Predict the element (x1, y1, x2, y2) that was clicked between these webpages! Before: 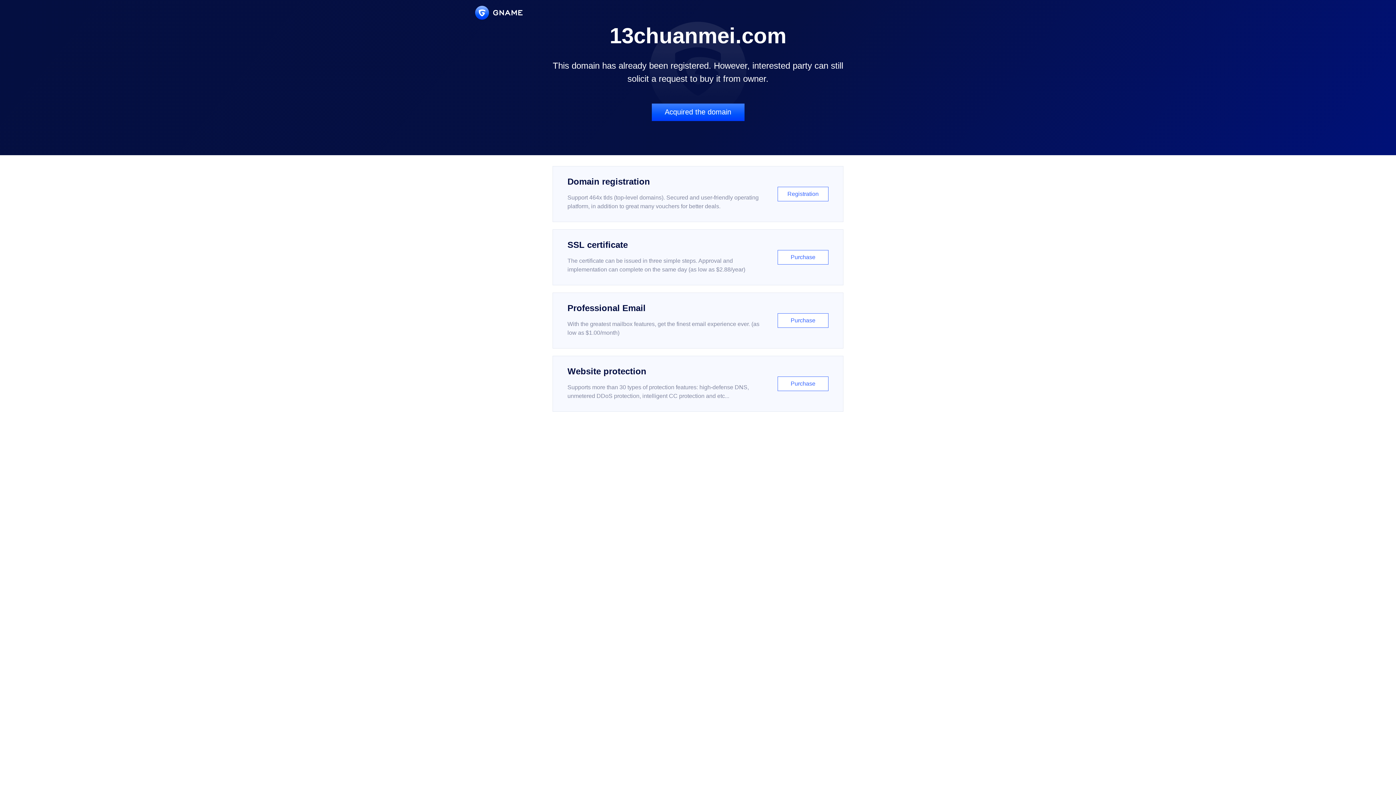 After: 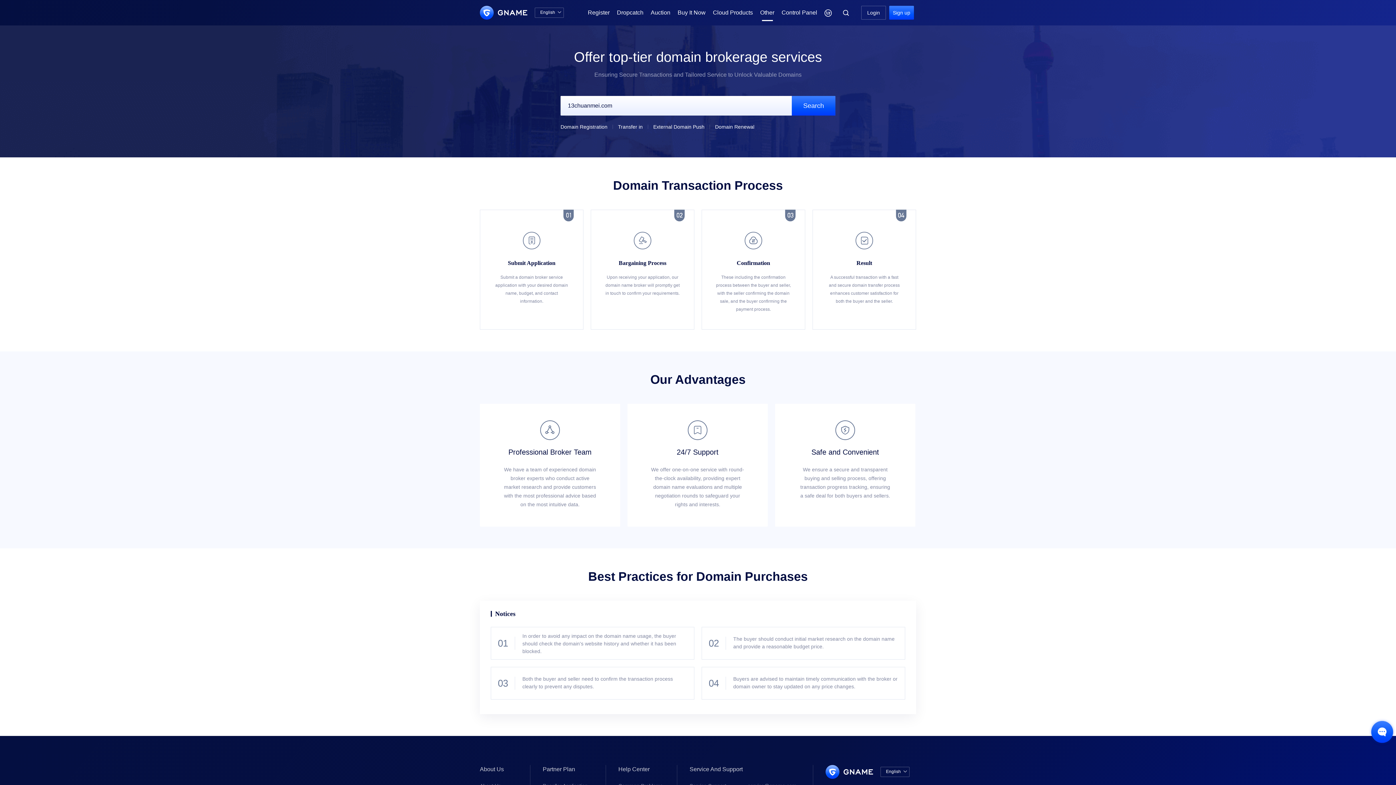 Action: bbox: (651, 103, 744, 121) label: Acquired the domain